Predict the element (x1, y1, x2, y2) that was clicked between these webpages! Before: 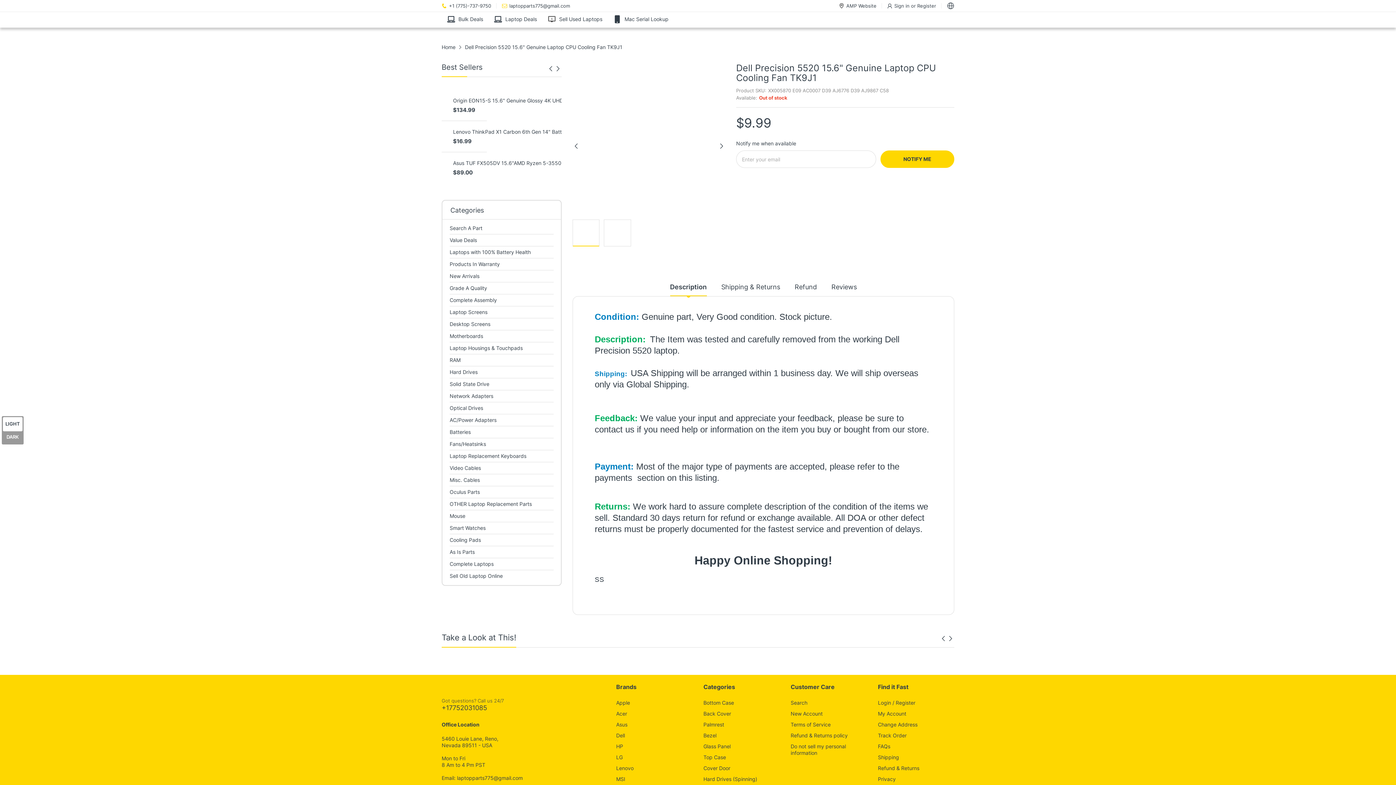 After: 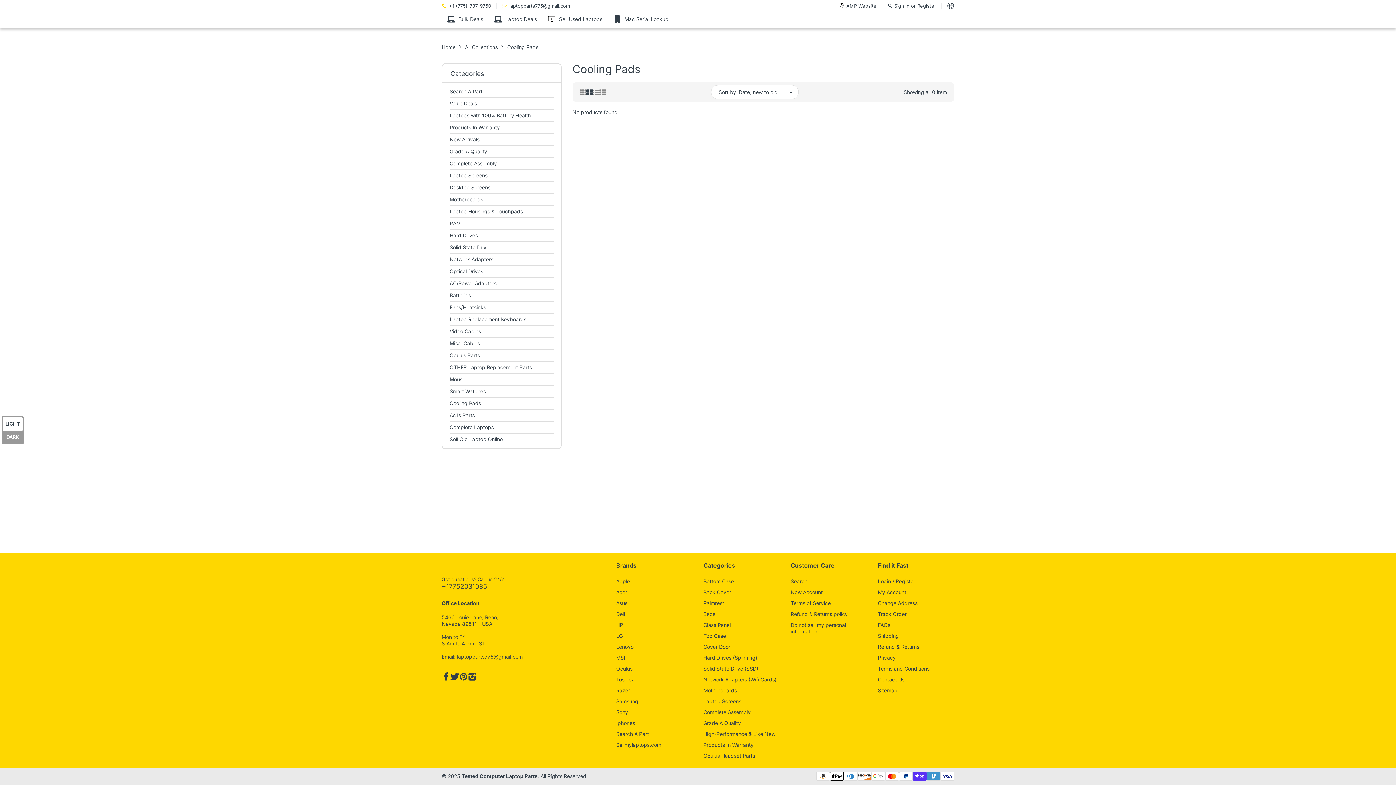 Action: bbox: (449, 534, 481, 546) label: Cooling Pads